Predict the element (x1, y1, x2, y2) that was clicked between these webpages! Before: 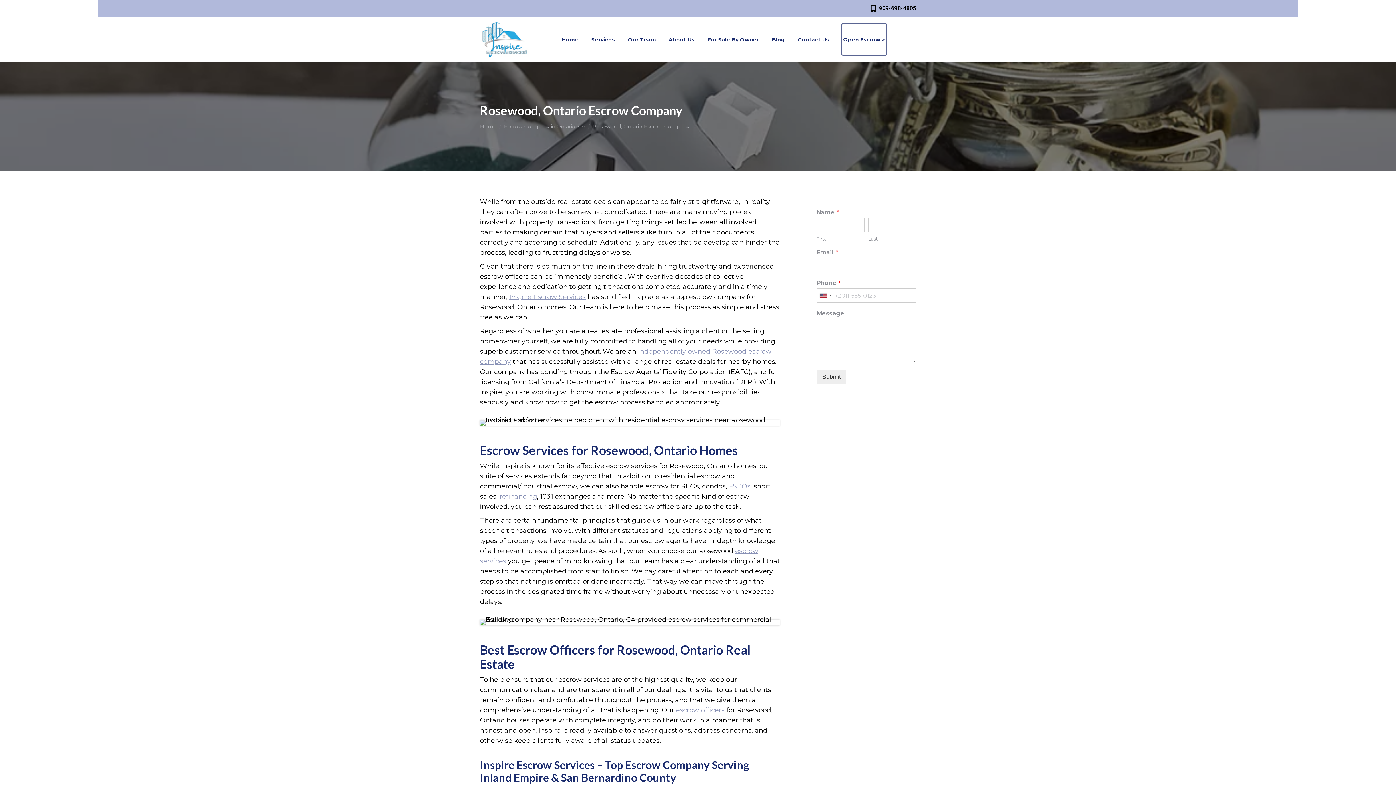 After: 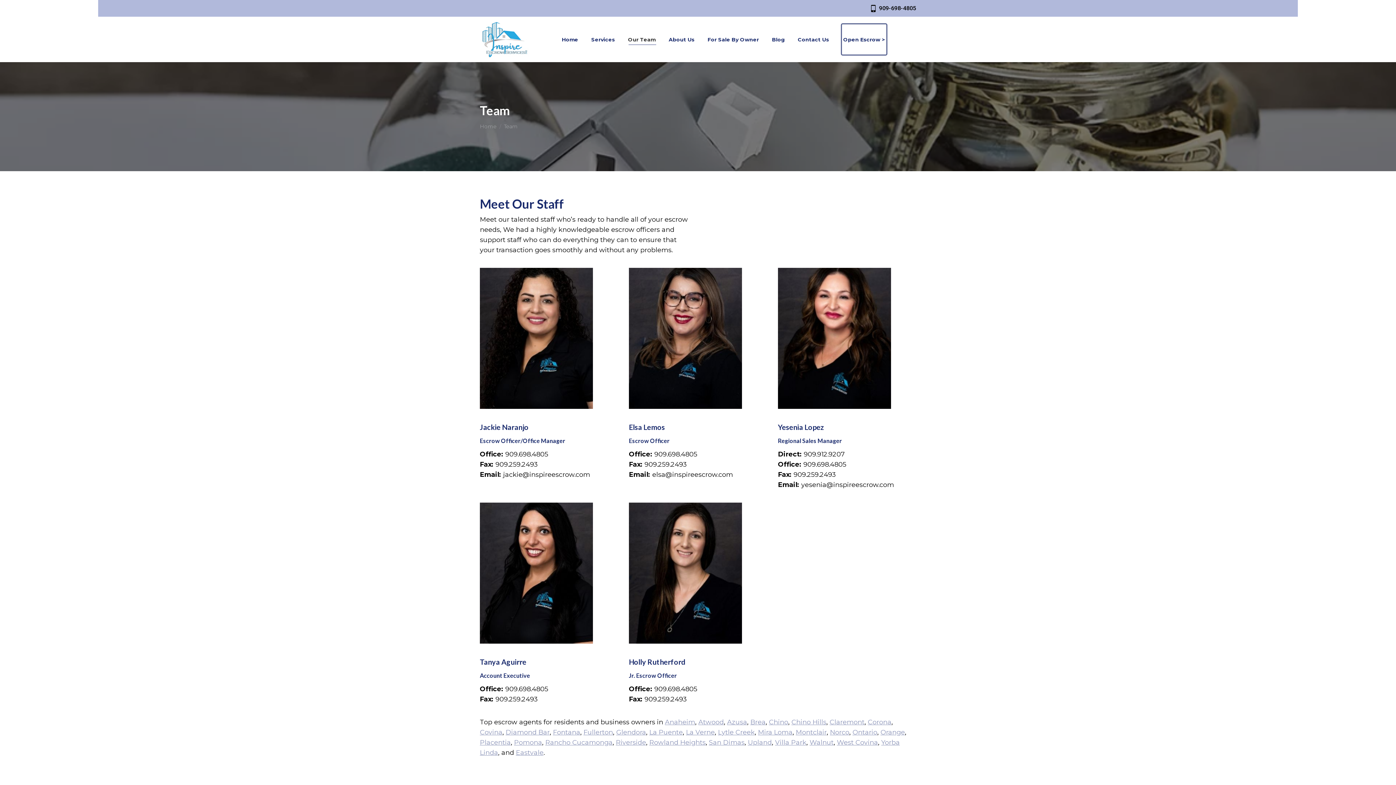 Action: label: escrow officers bbox: (676, 706, 724, 714)